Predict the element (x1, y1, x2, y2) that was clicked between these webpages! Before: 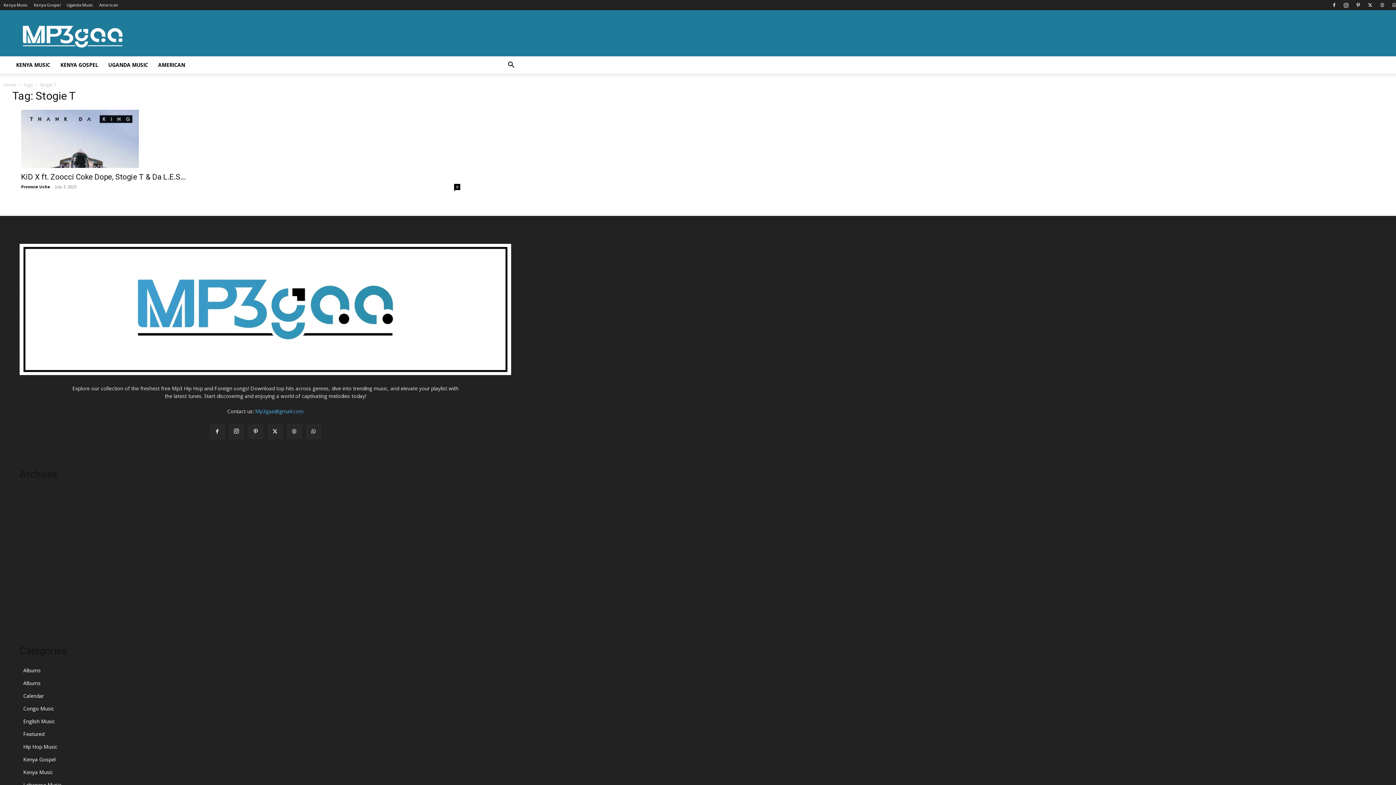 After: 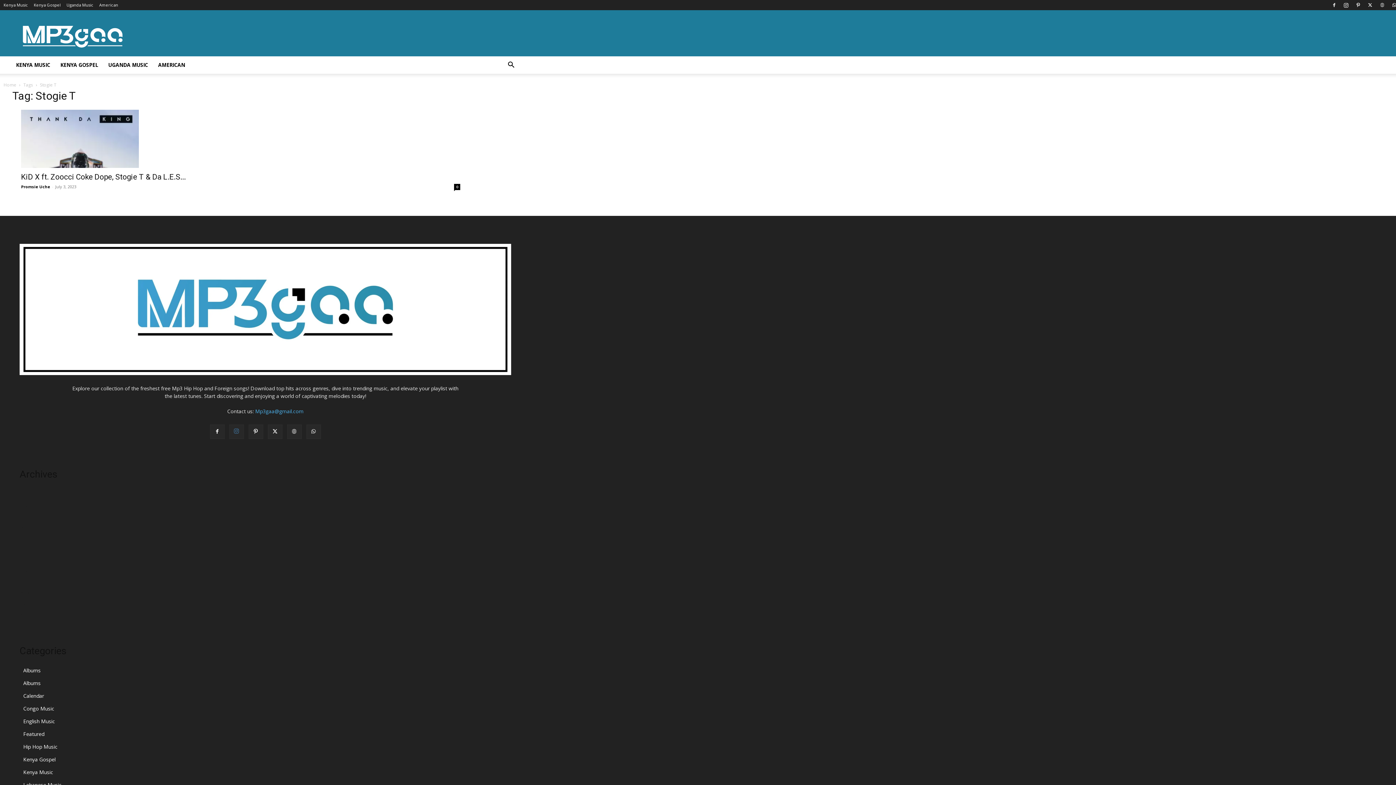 Action: bbox: (229, 424, 243, 439)